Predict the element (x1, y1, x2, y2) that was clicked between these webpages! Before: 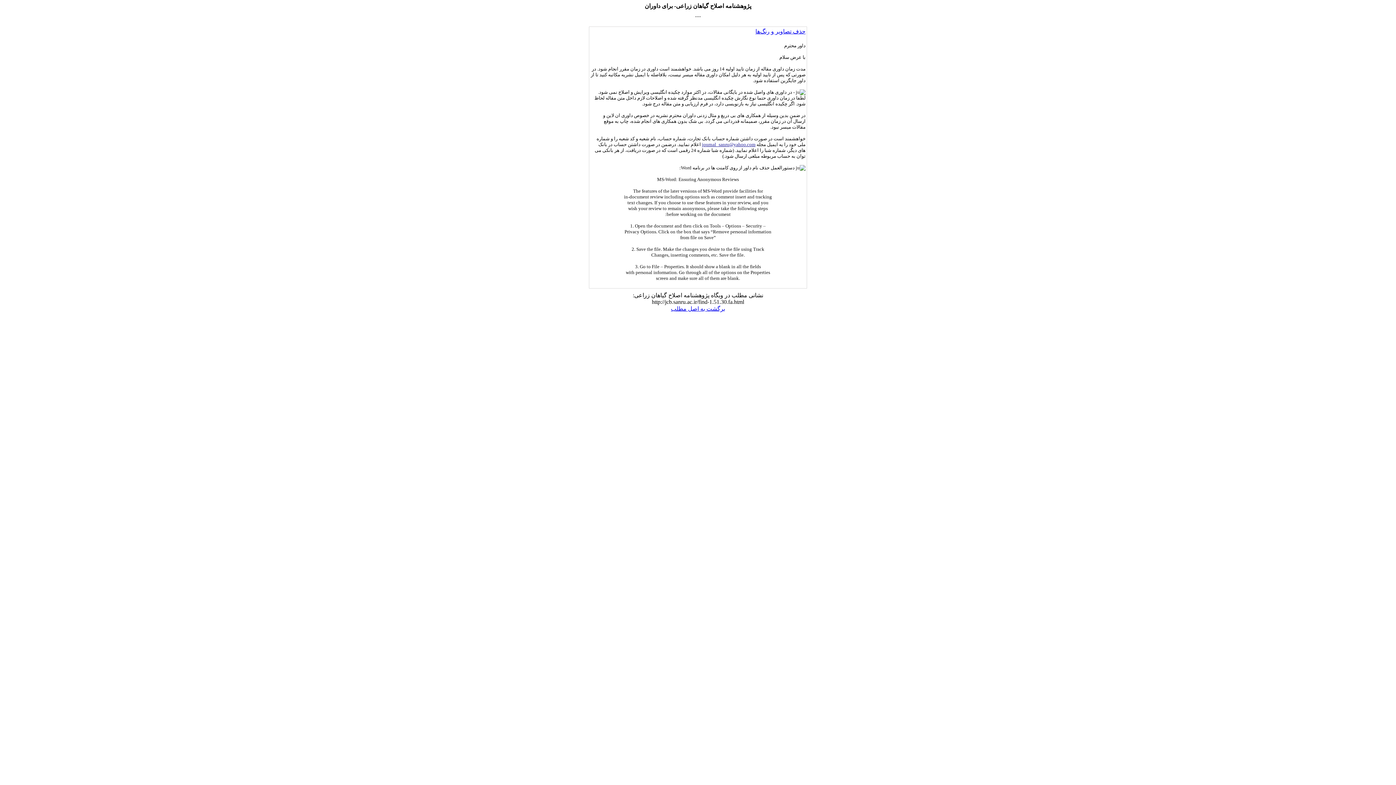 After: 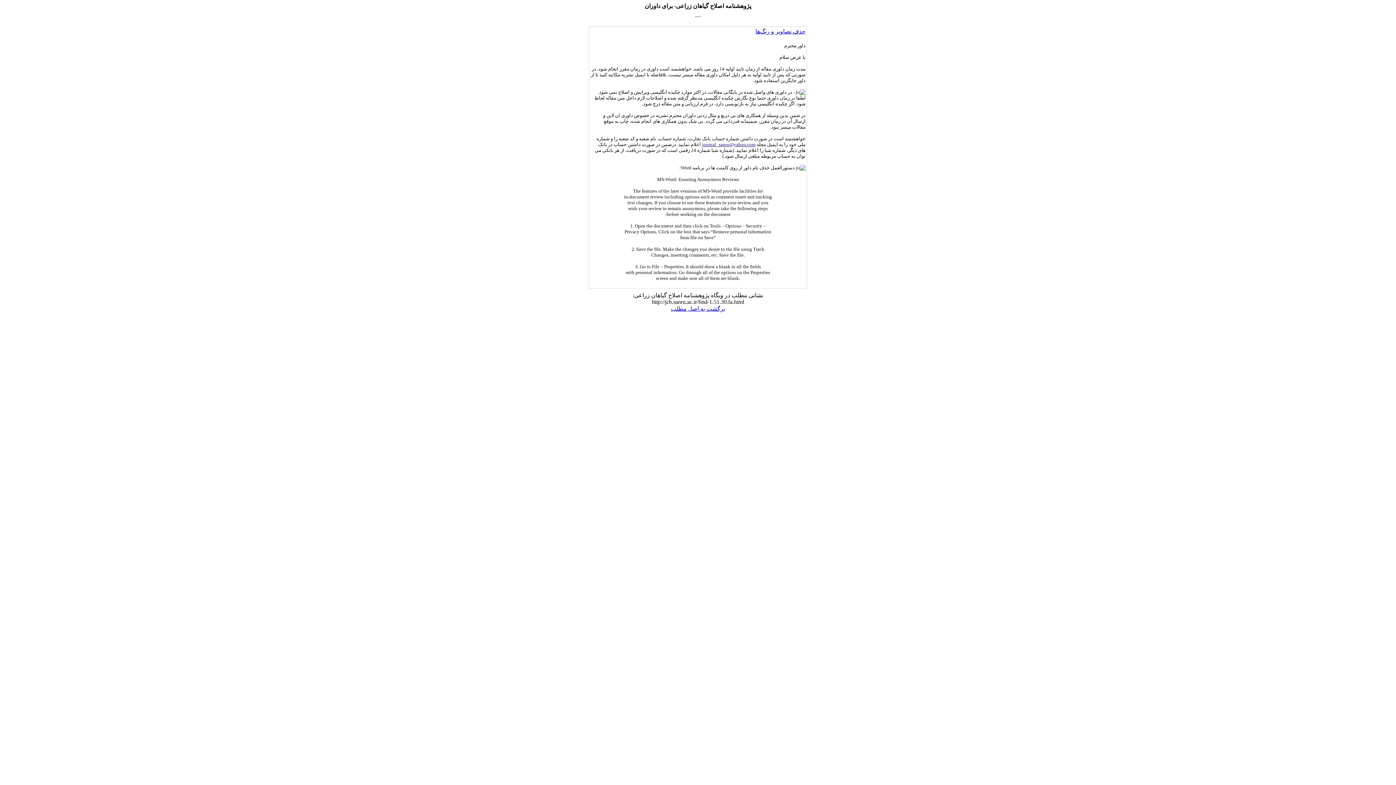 Action: bbox: (702, 141, 755, 147) label: journal_sanru@yahoo.com